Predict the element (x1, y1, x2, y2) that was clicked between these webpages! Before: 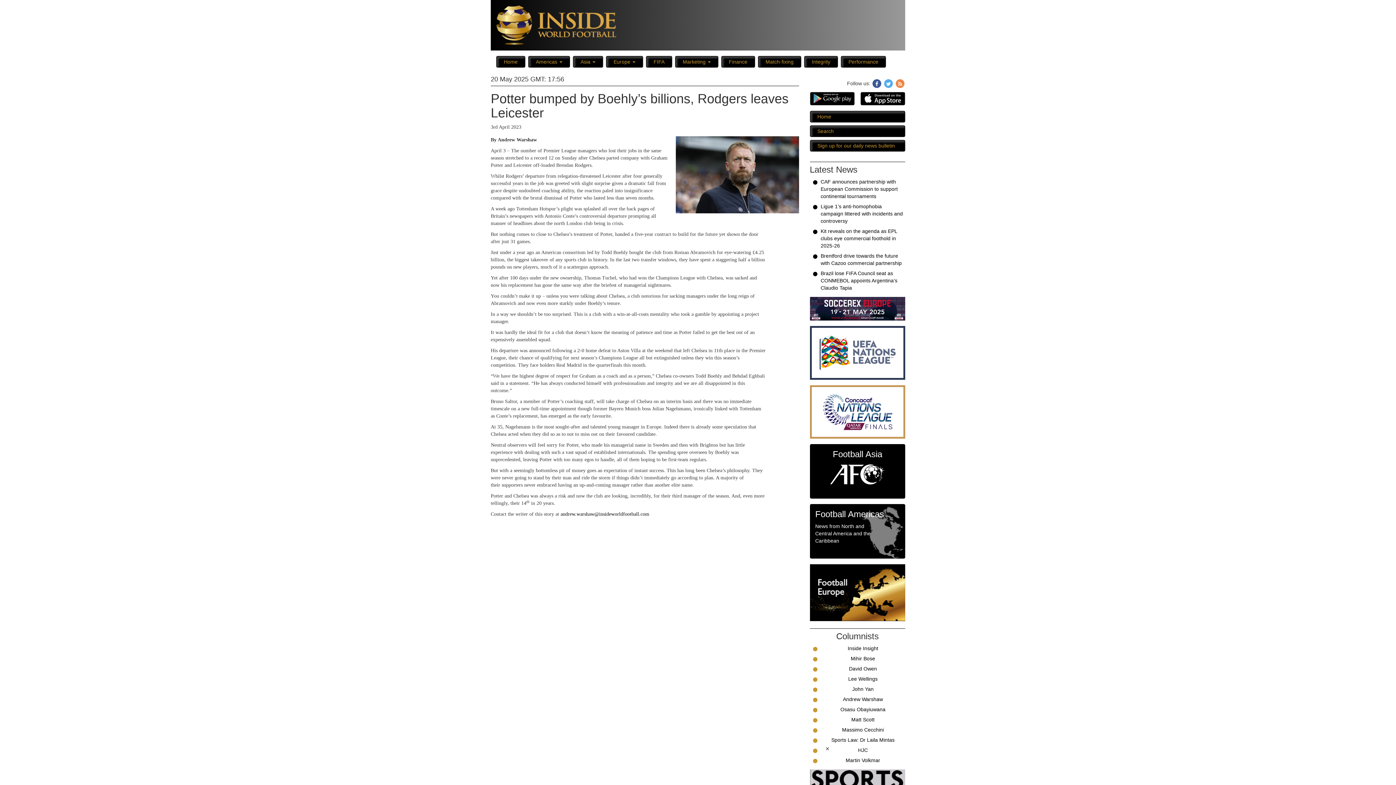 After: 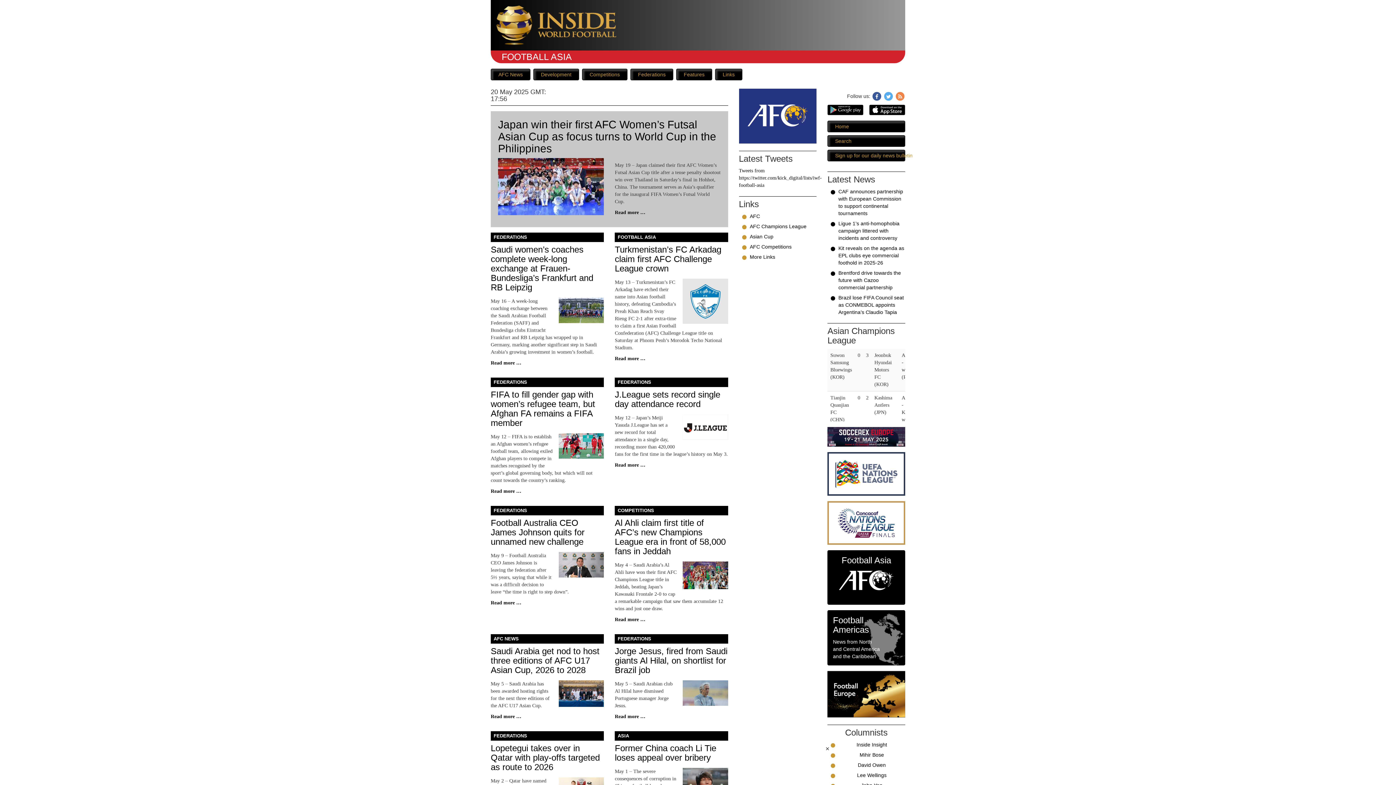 Action: label: Football Asia bbox: (810, 444, 905, 498)